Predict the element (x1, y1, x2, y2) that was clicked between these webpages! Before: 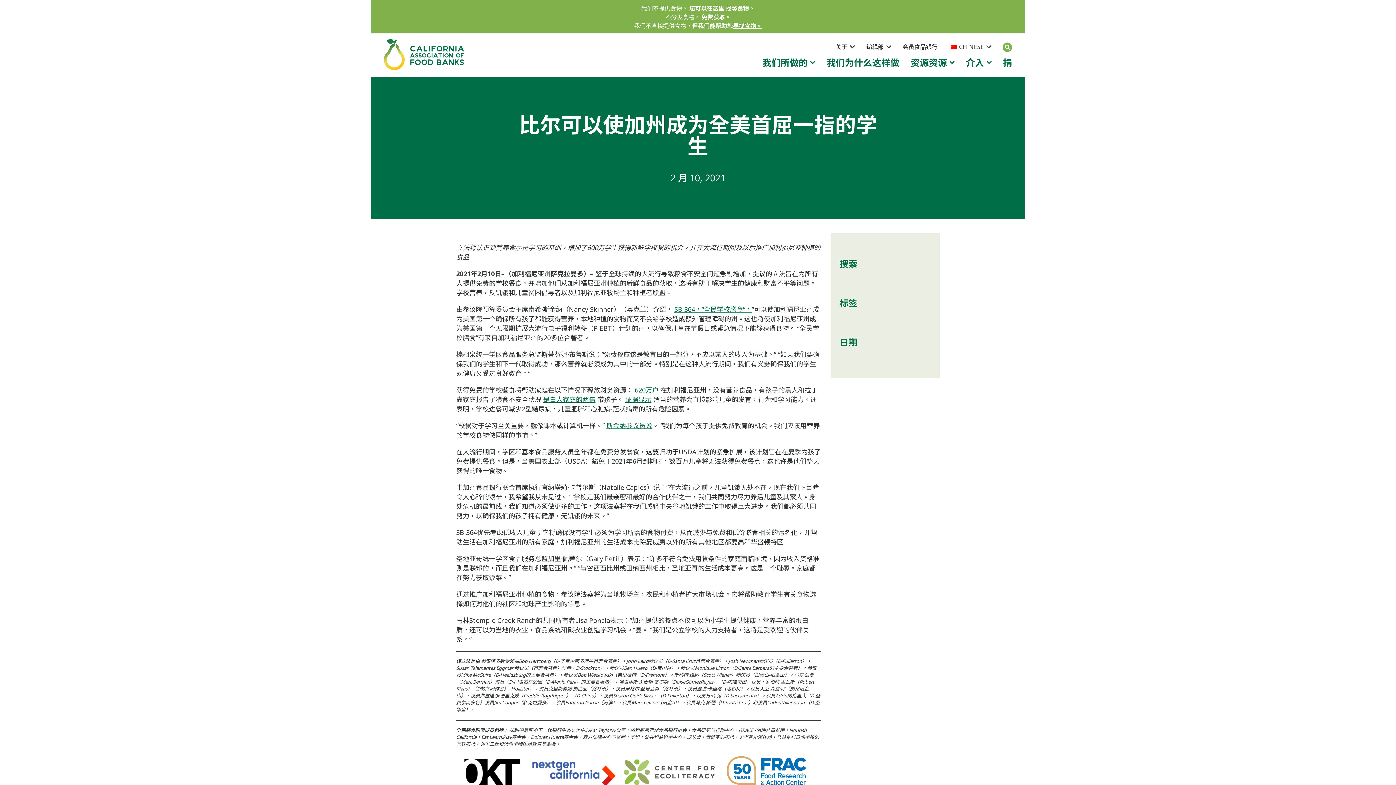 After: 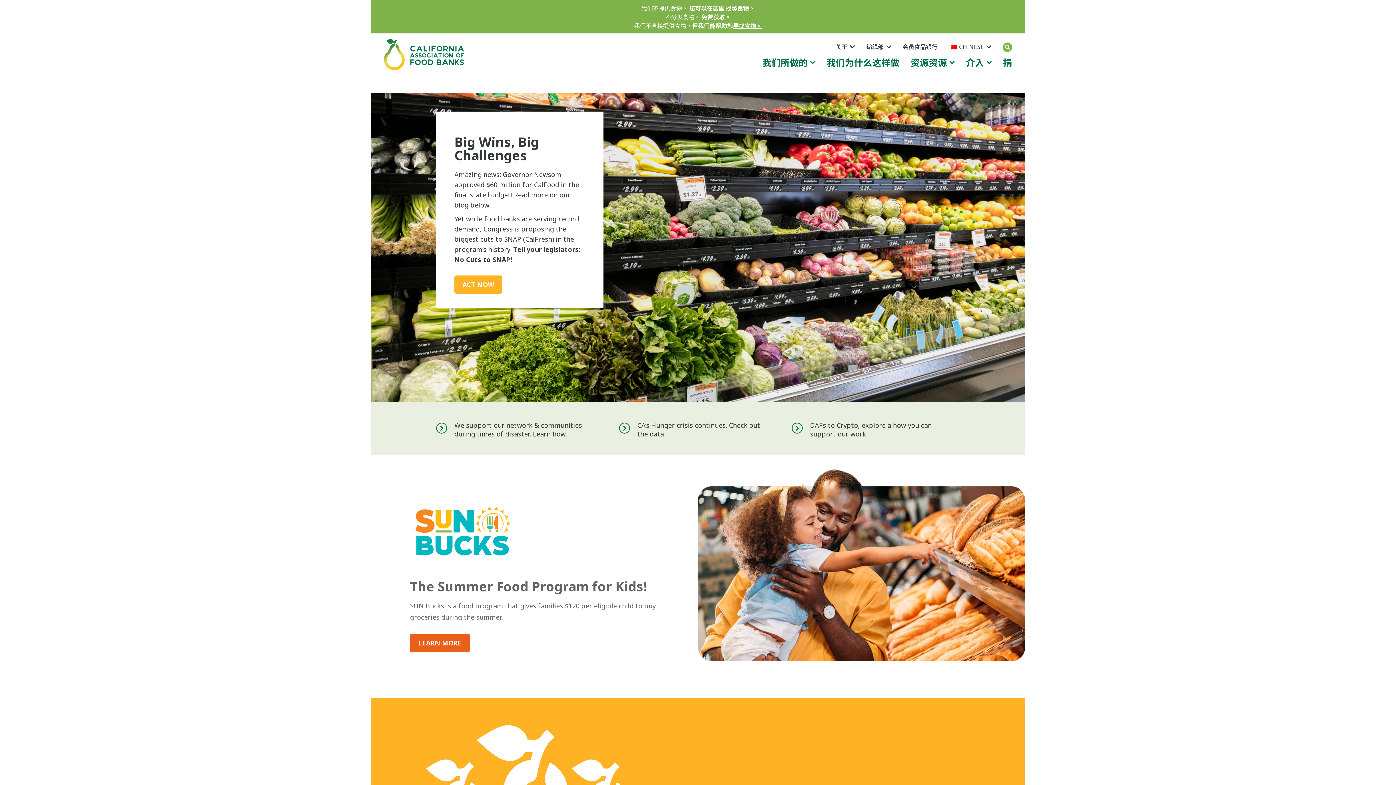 Action: bbox: (384, 63, 464, 72)